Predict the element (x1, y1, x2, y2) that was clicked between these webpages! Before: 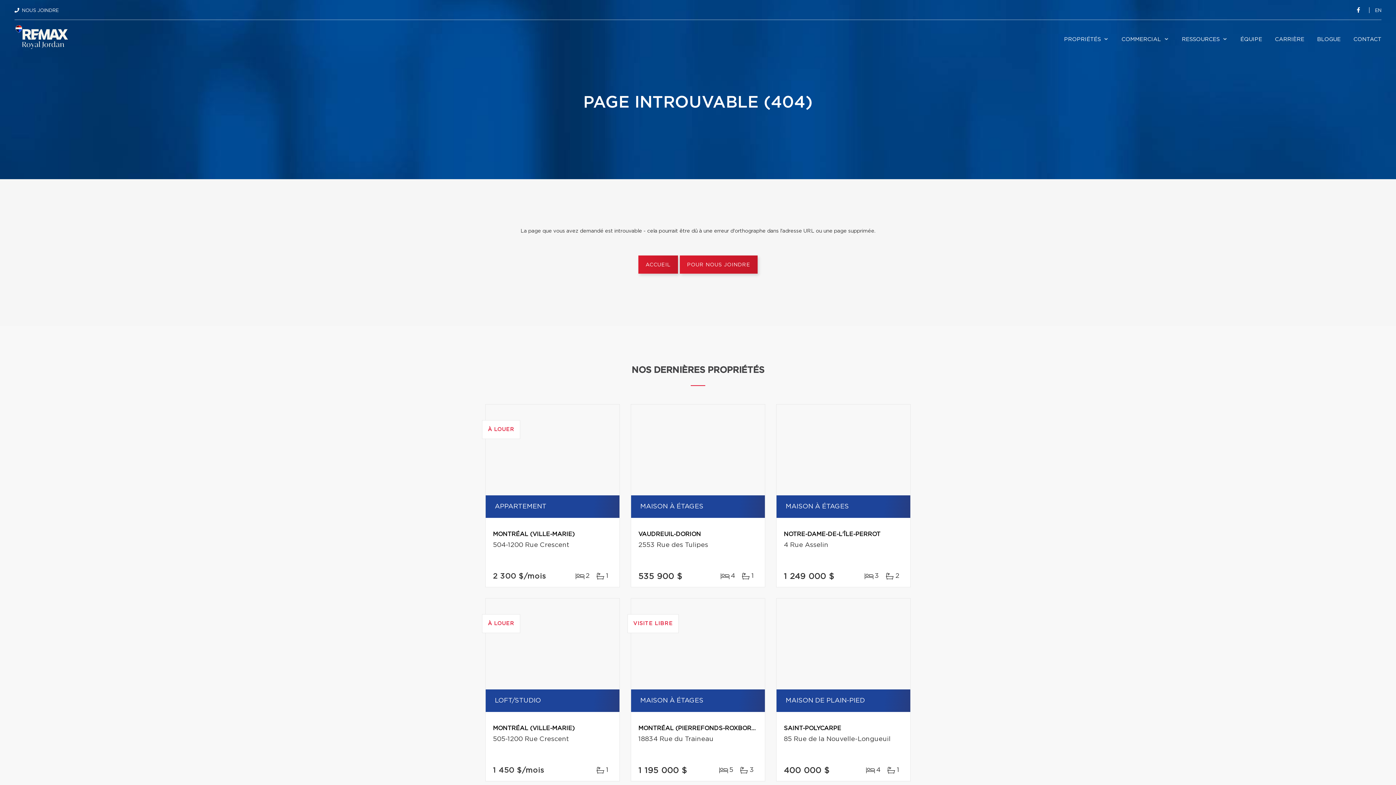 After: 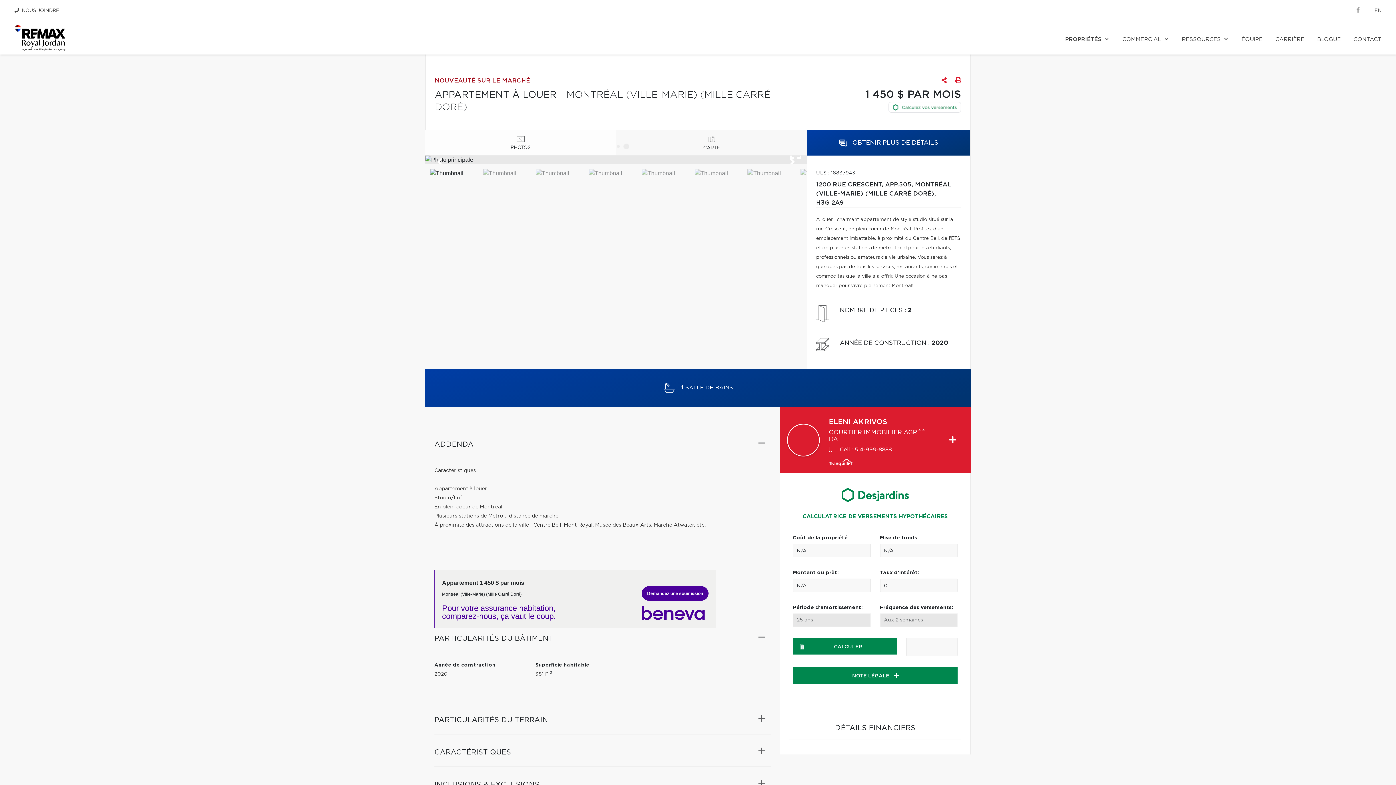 Action: label: À LOUER bbox: (485, 598, 619, 689)